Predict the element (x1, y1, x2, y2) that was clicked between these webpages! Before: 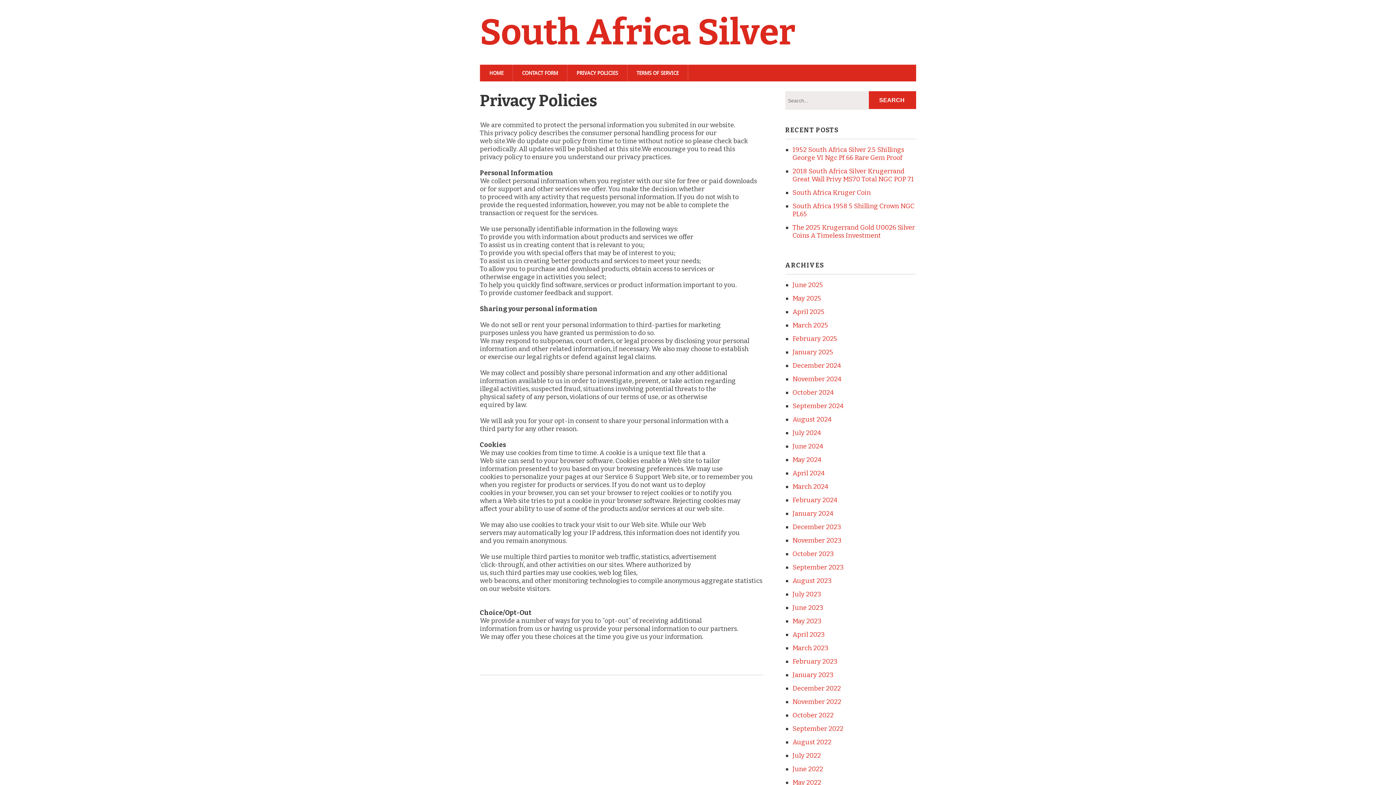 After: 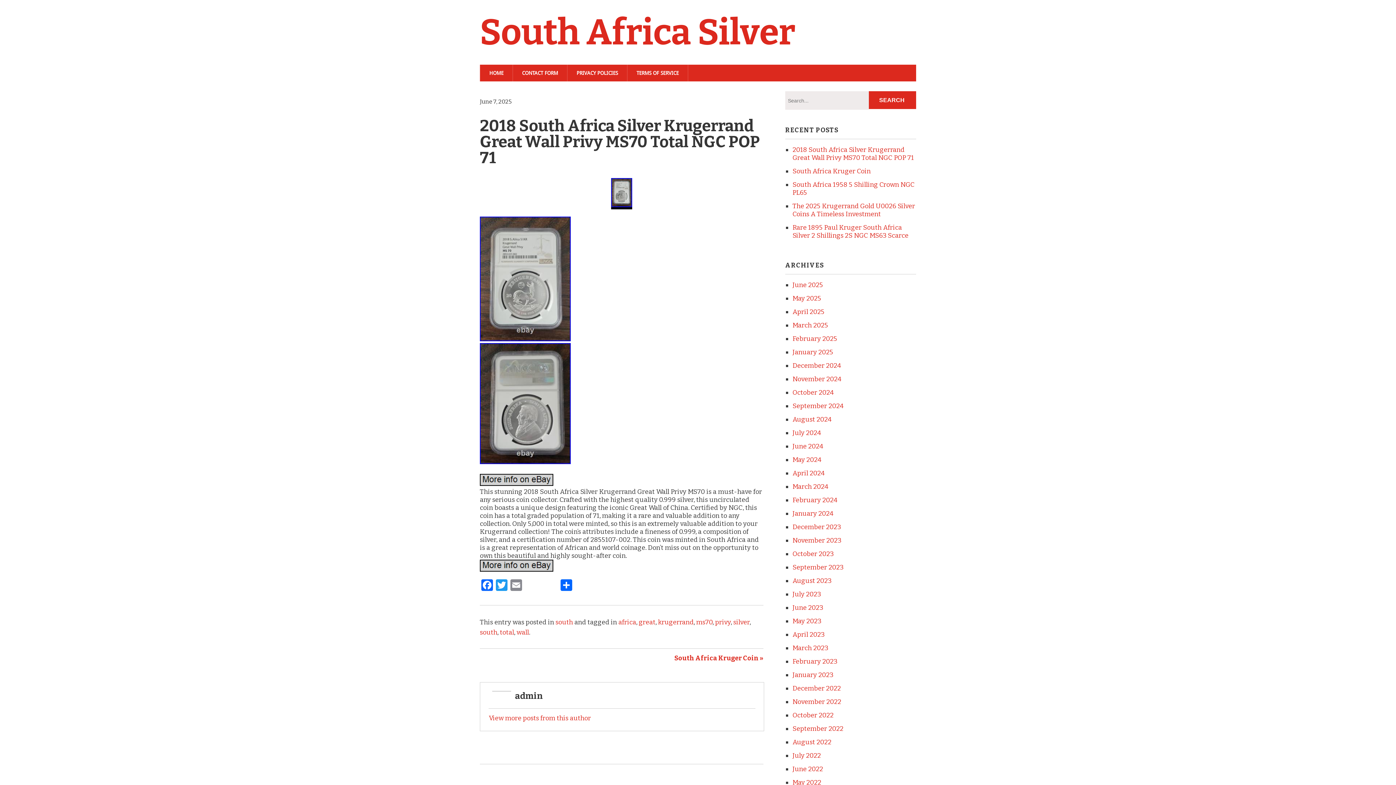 Action: label: 2018 South Africa Silver Krugerrand Great Wall Privy MS70 Total NGC POP 71 bbox: (792, 167, 914, 183)